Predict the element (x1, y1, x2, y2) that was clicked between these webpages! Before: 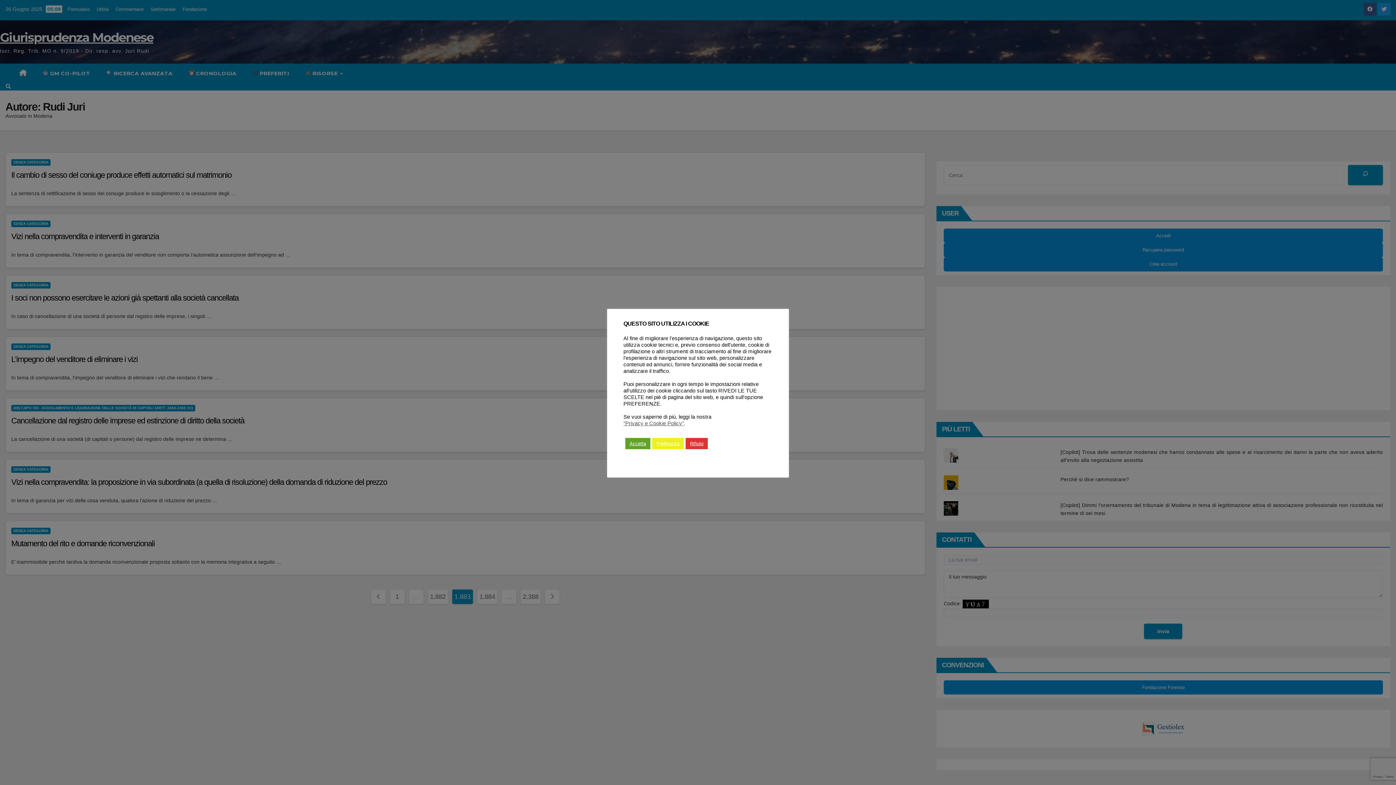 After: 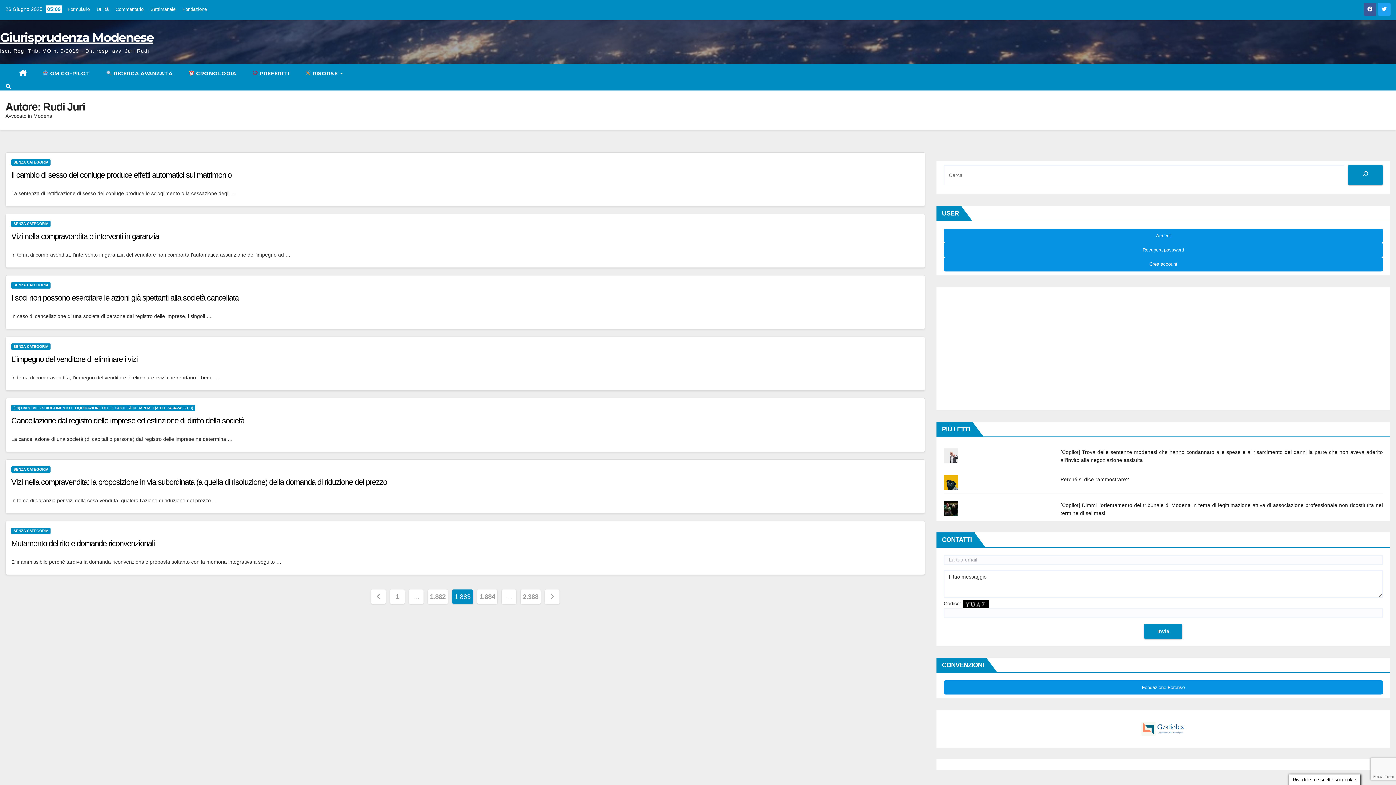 Action: bbox: (685, 438, 708, 449) label: Rifiuto